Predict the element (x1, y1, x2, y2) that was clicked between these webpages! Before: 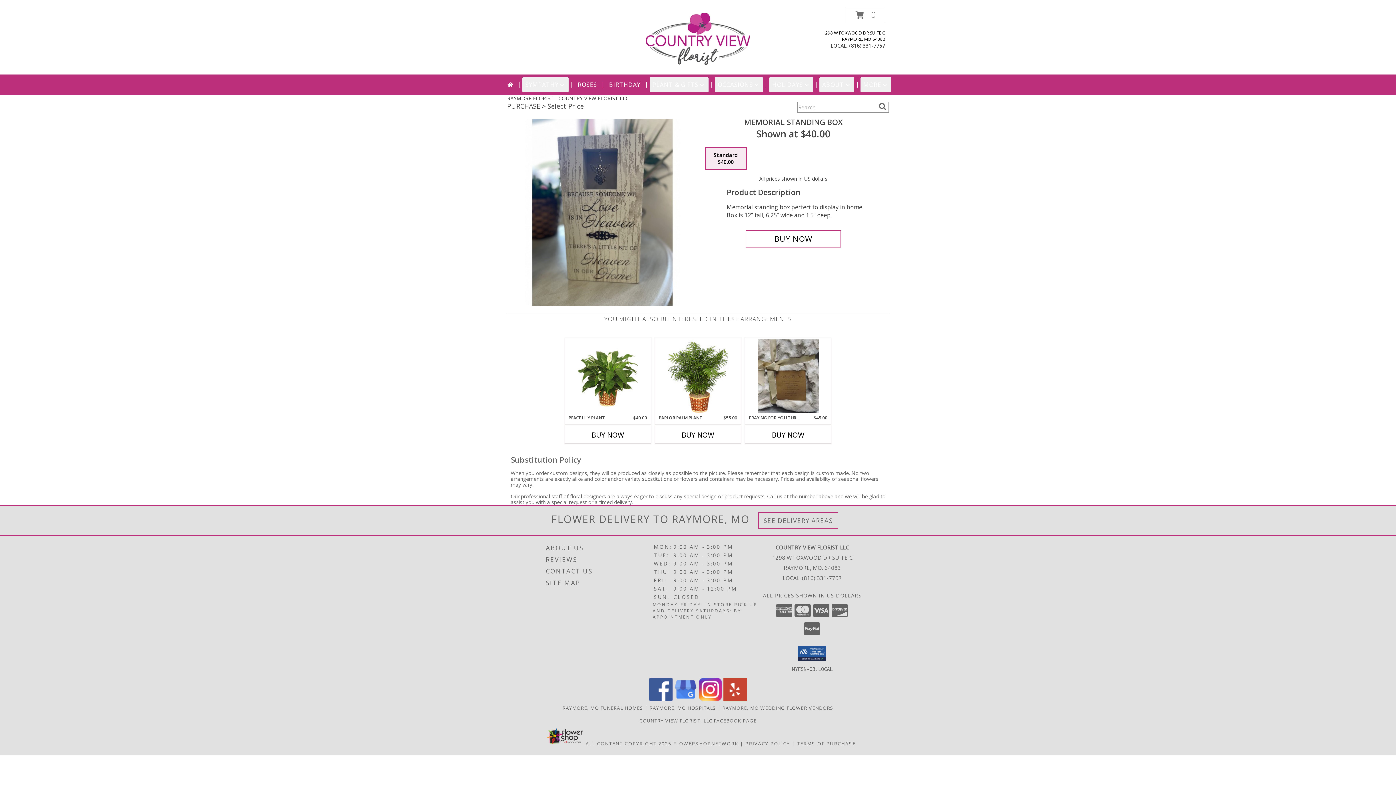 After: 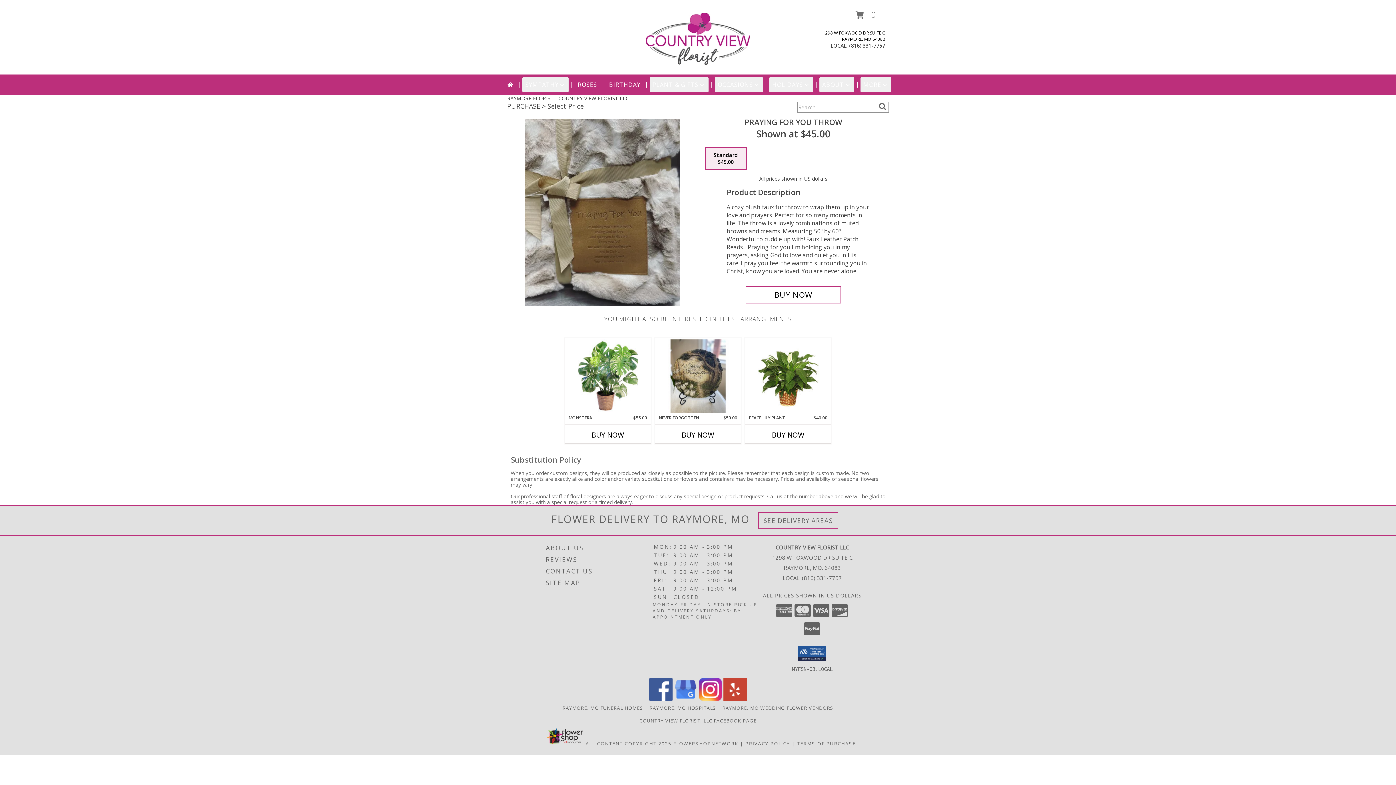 Action: label: View Praying For You Throw  Info bbox: (758, 339, 818, 413)